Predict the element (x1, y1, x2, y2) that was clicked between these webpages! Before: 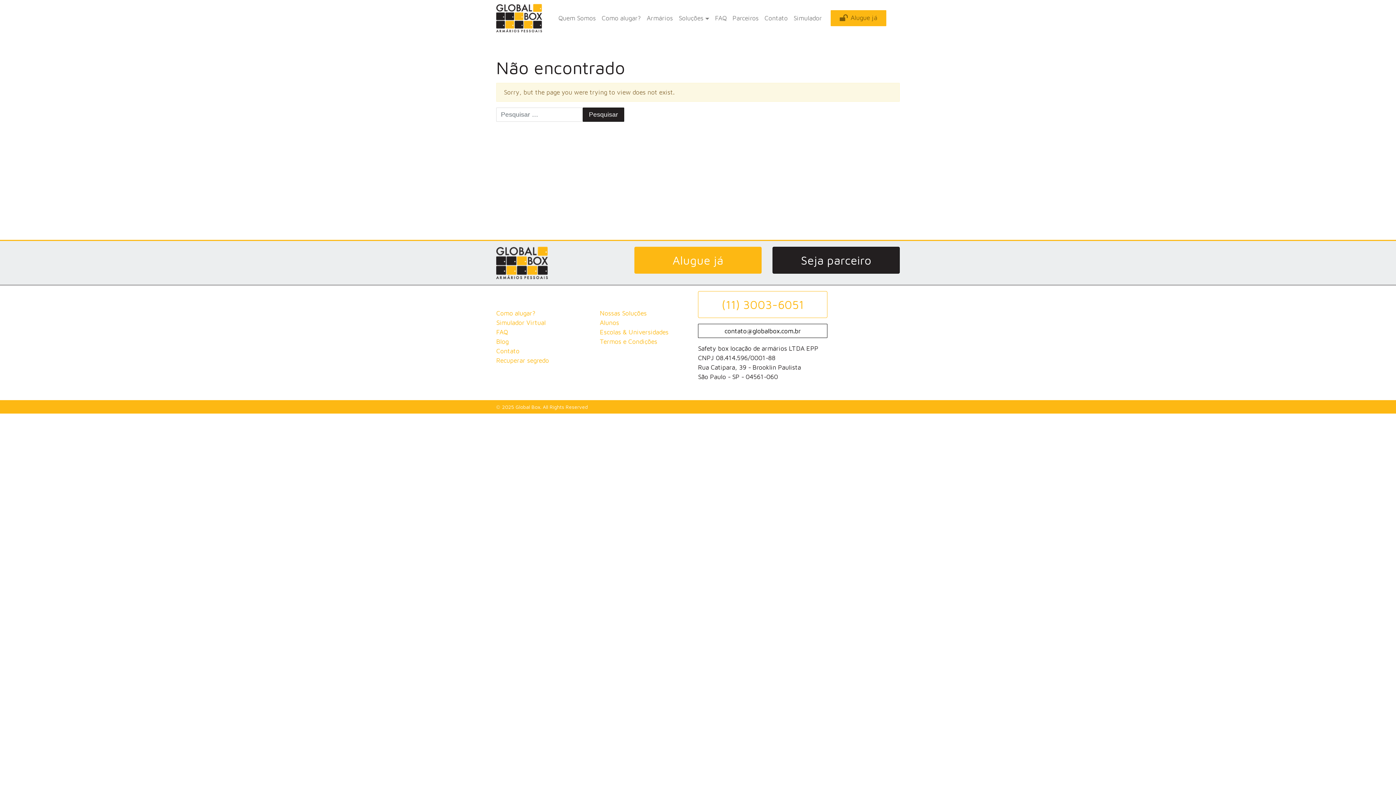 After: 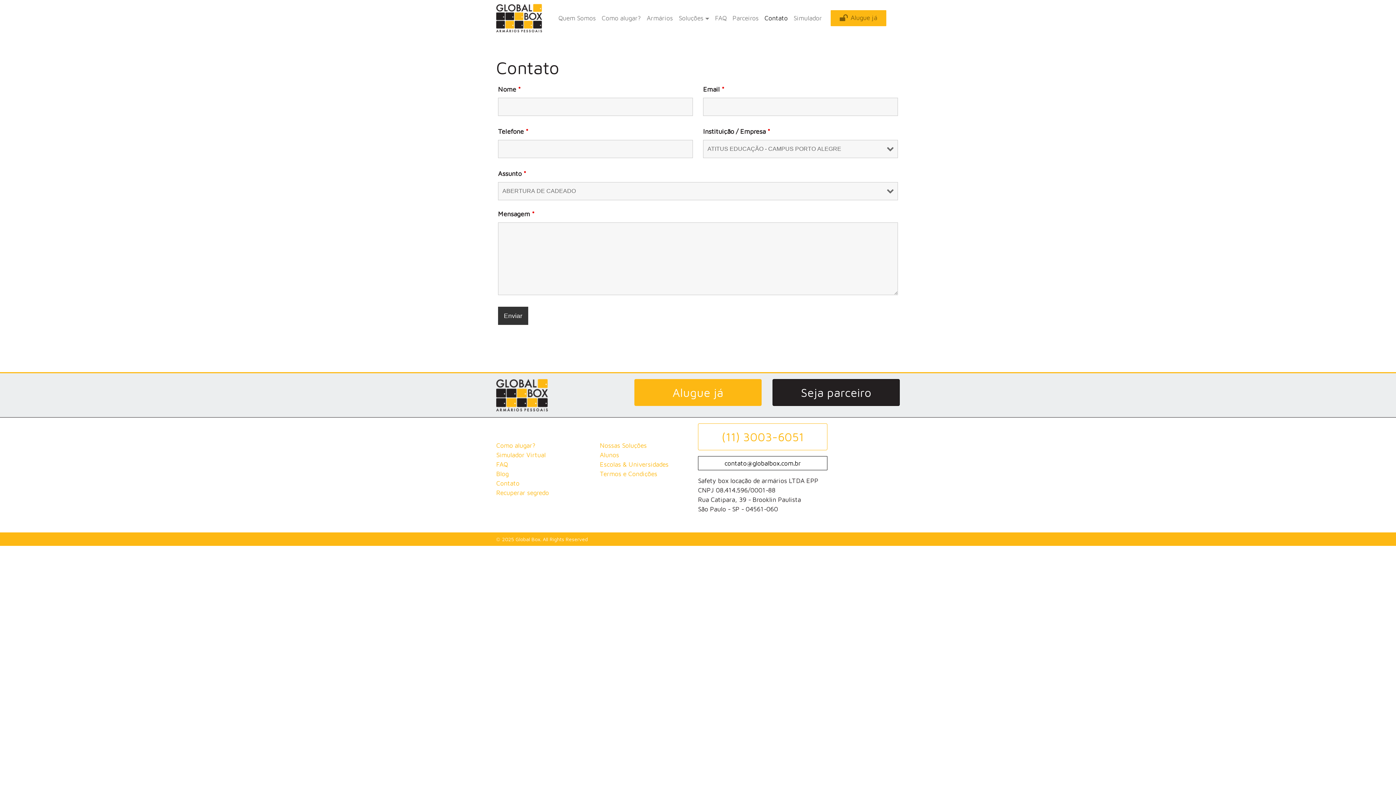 Action: label: Contato bbox: (761, 10, 790, 26)